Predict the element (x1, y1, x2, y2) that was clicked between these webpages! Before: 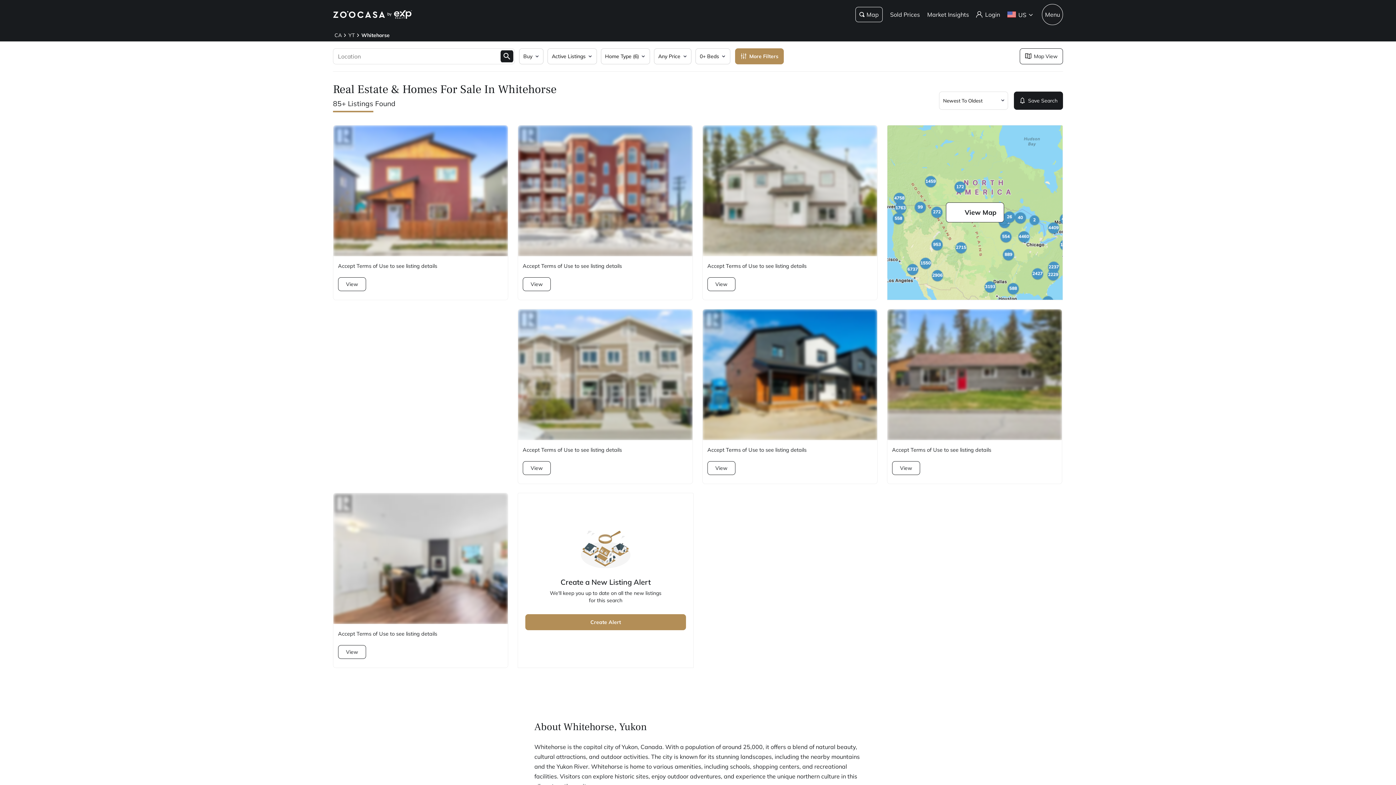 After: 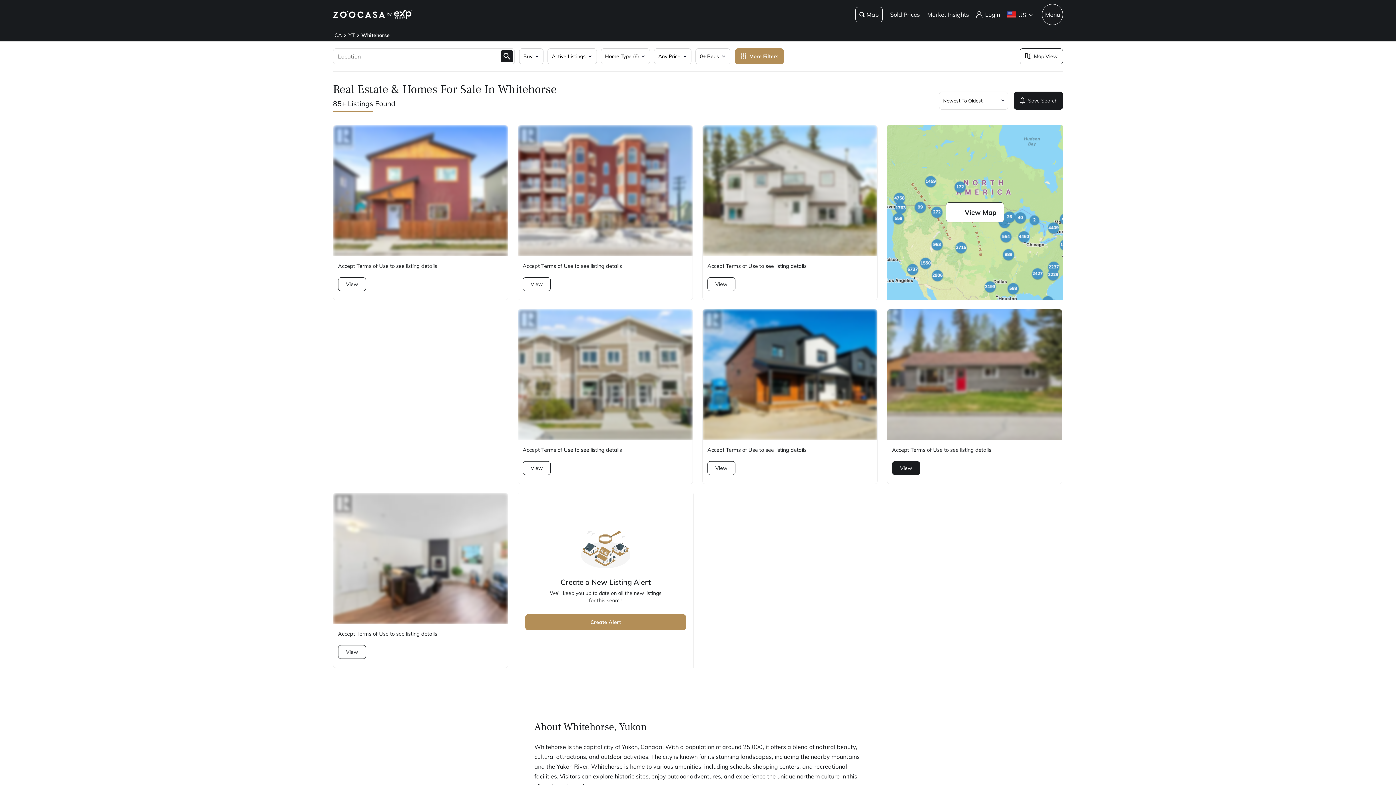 Action: label: View bbox: (892, 461, 920, 475)